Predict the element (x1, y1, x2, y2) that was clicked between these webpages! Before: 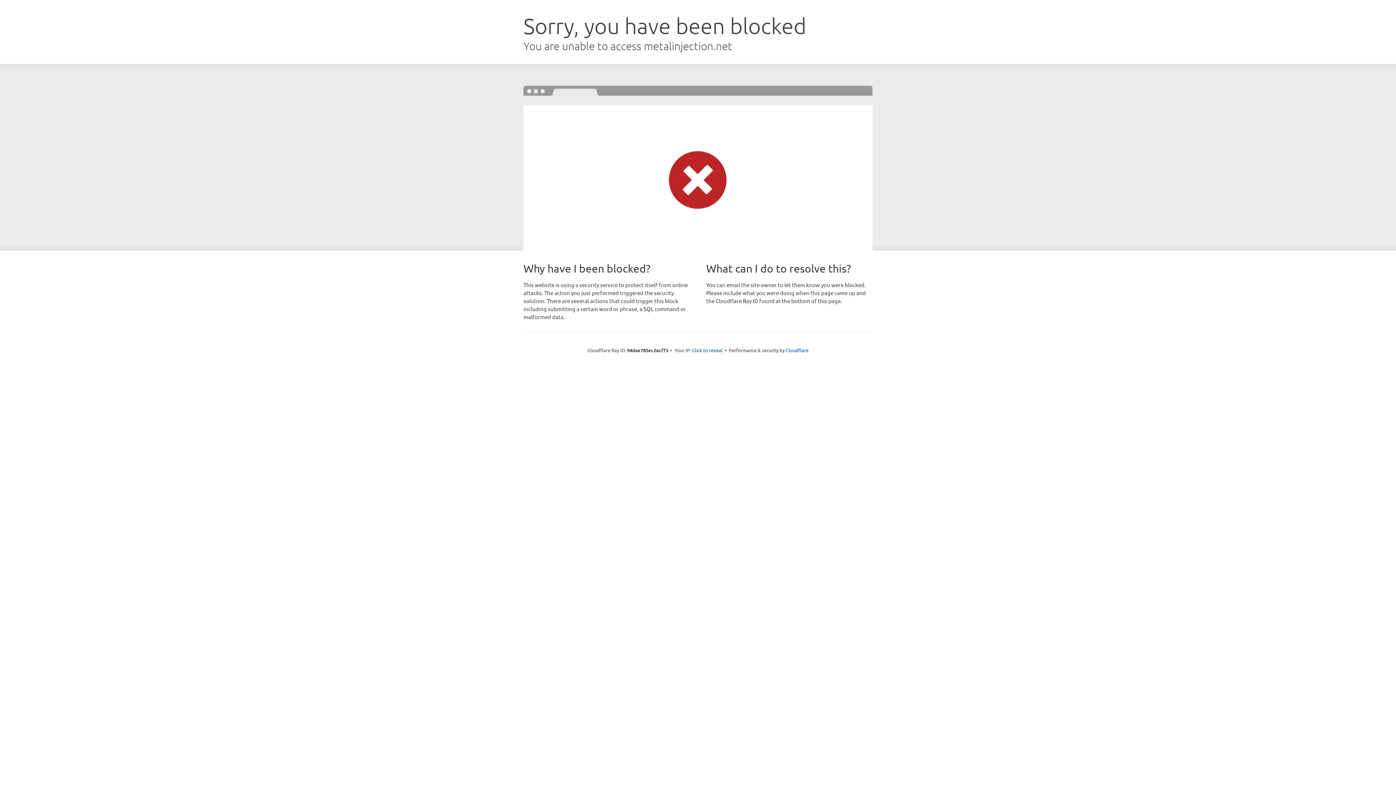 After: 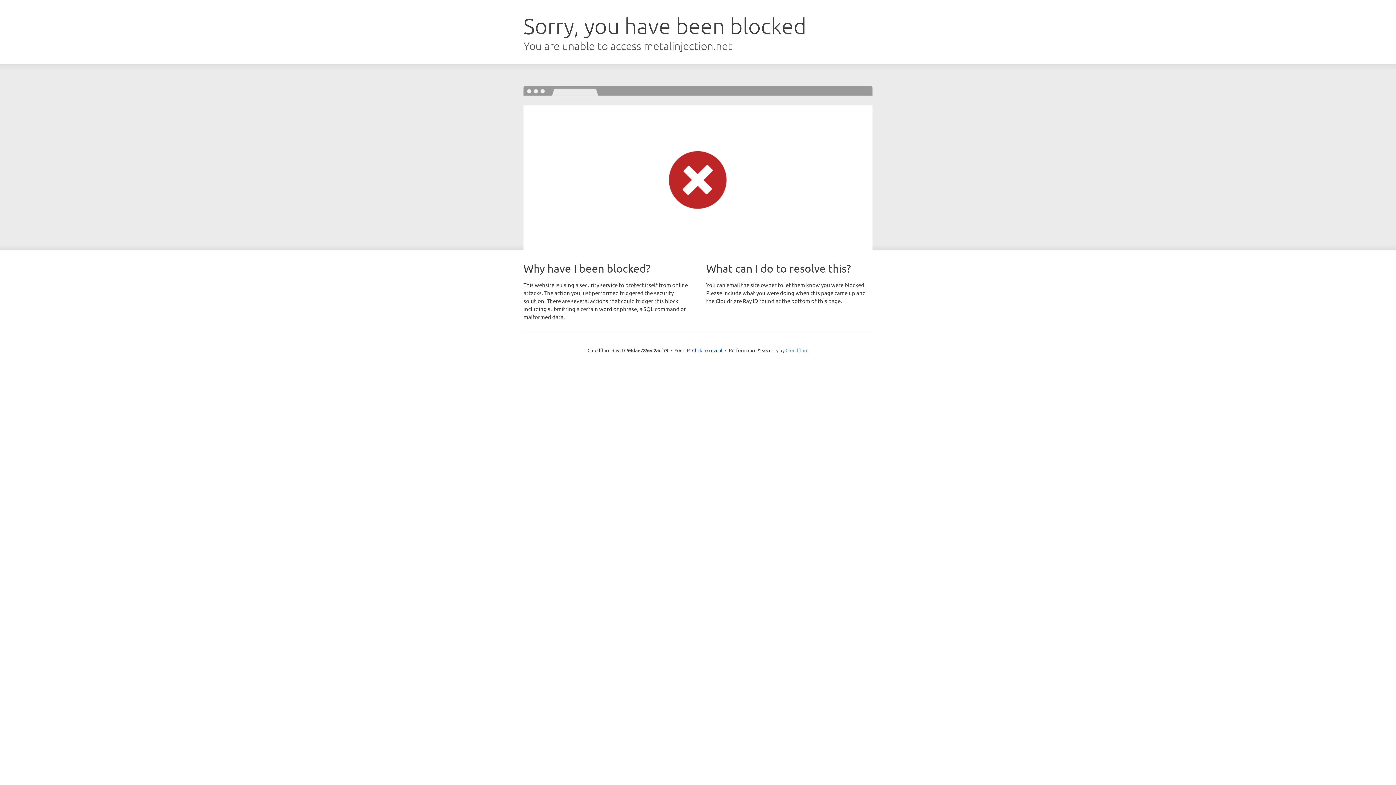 Action: bbox: (785, 347, 808, 353) label: Cloudflare